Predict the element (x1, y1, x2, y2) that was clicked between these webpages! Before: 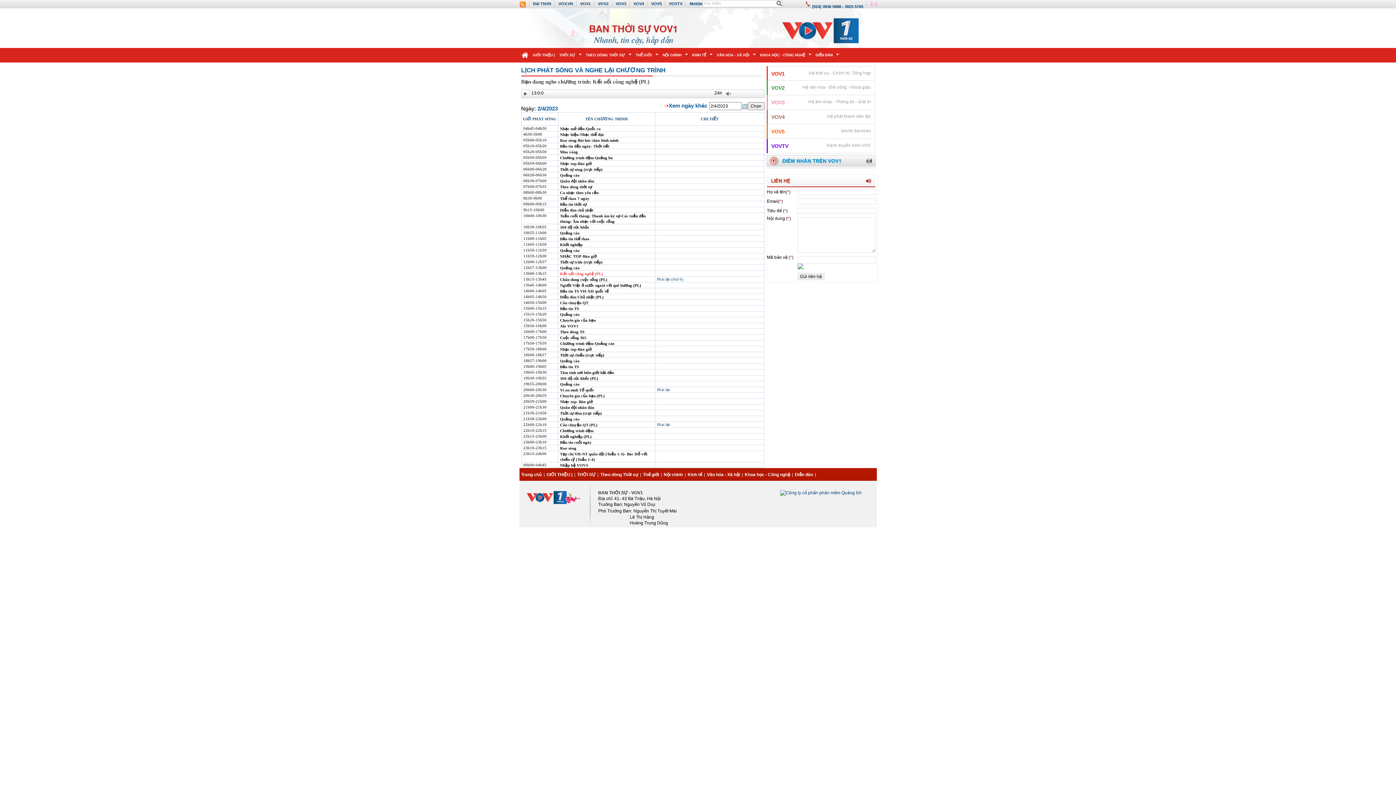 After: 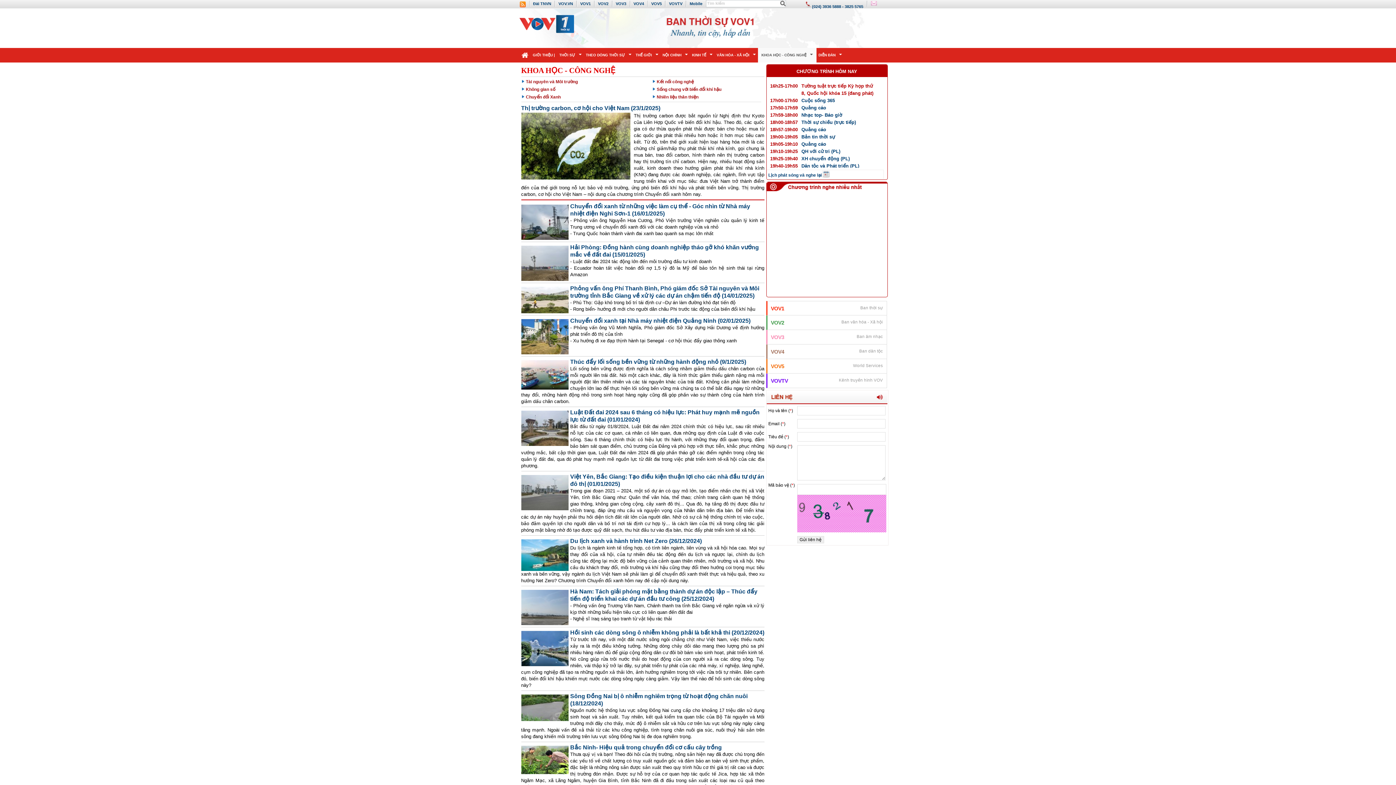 Action: label: Khoa học - Công nghệ bbox: (744, 472, 790, 477)